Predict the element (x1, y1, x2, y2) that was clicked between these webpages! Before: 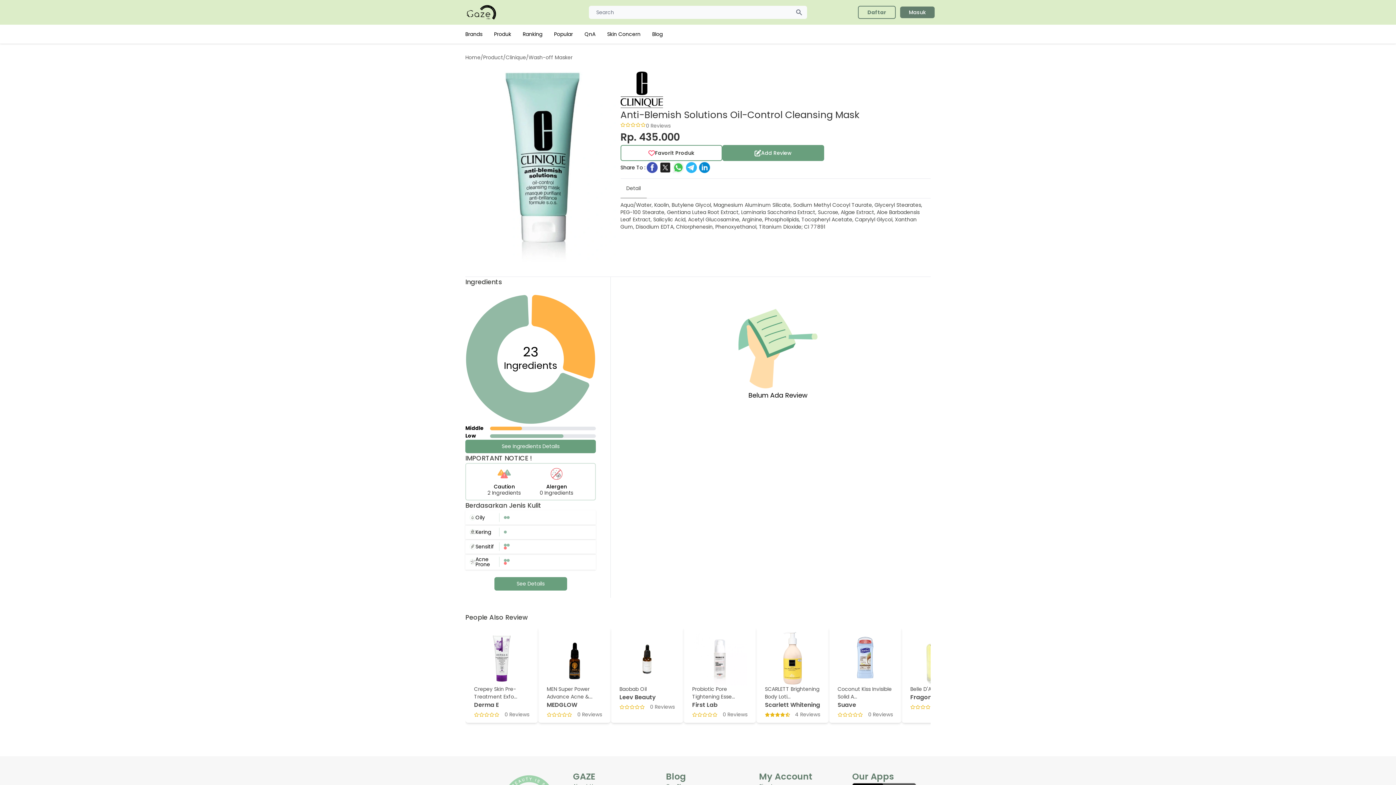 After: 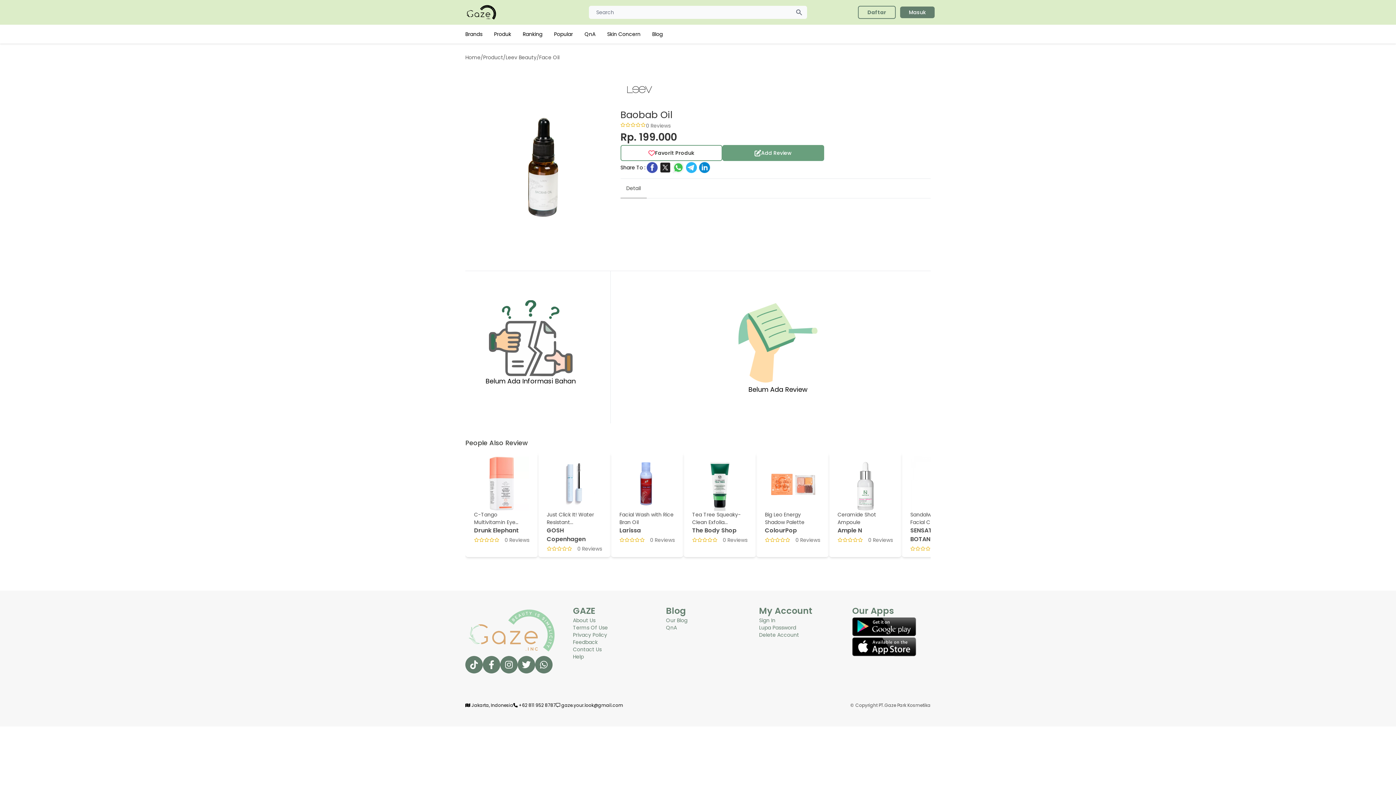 Action: label: Baobab Oil

Leev Beauty

0 Reviews bbox: (610, 626, 683, 723)